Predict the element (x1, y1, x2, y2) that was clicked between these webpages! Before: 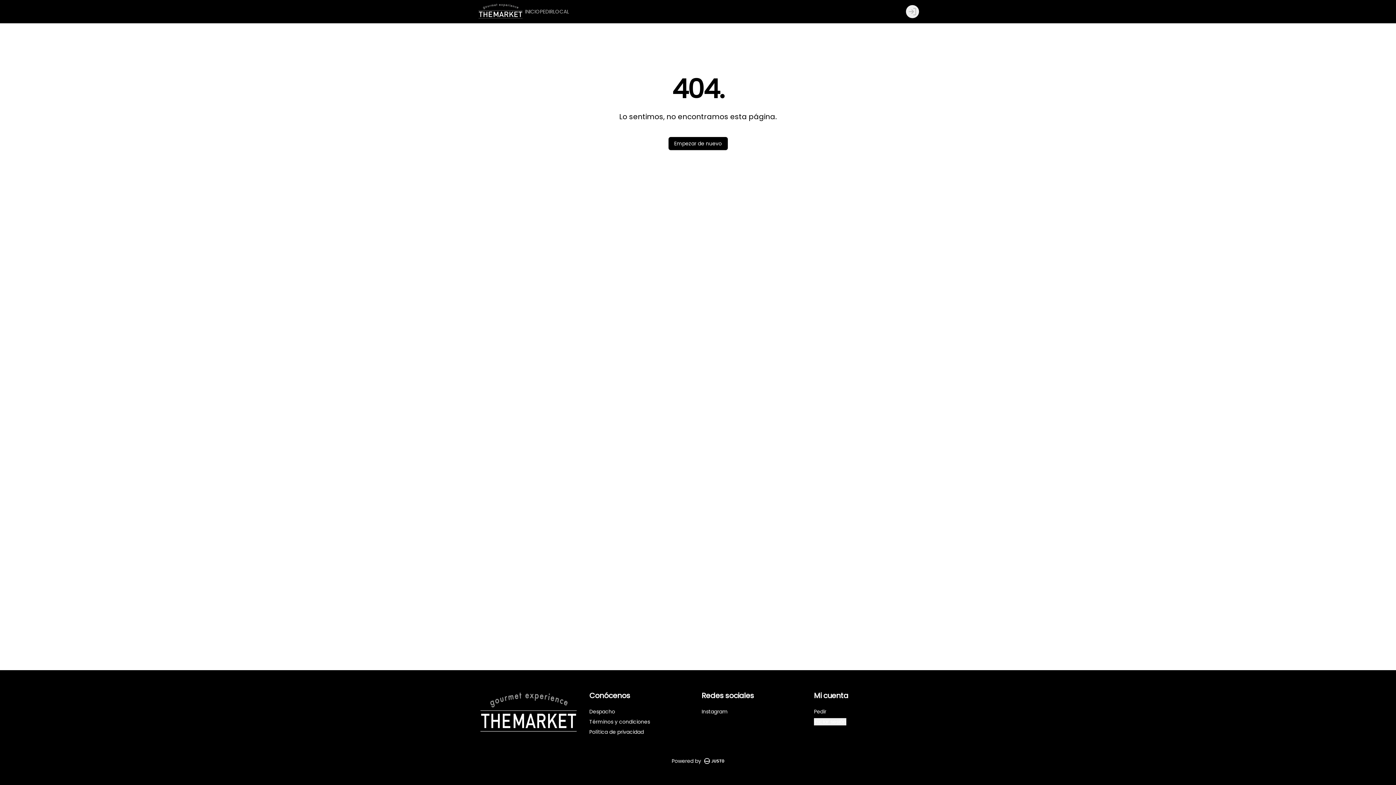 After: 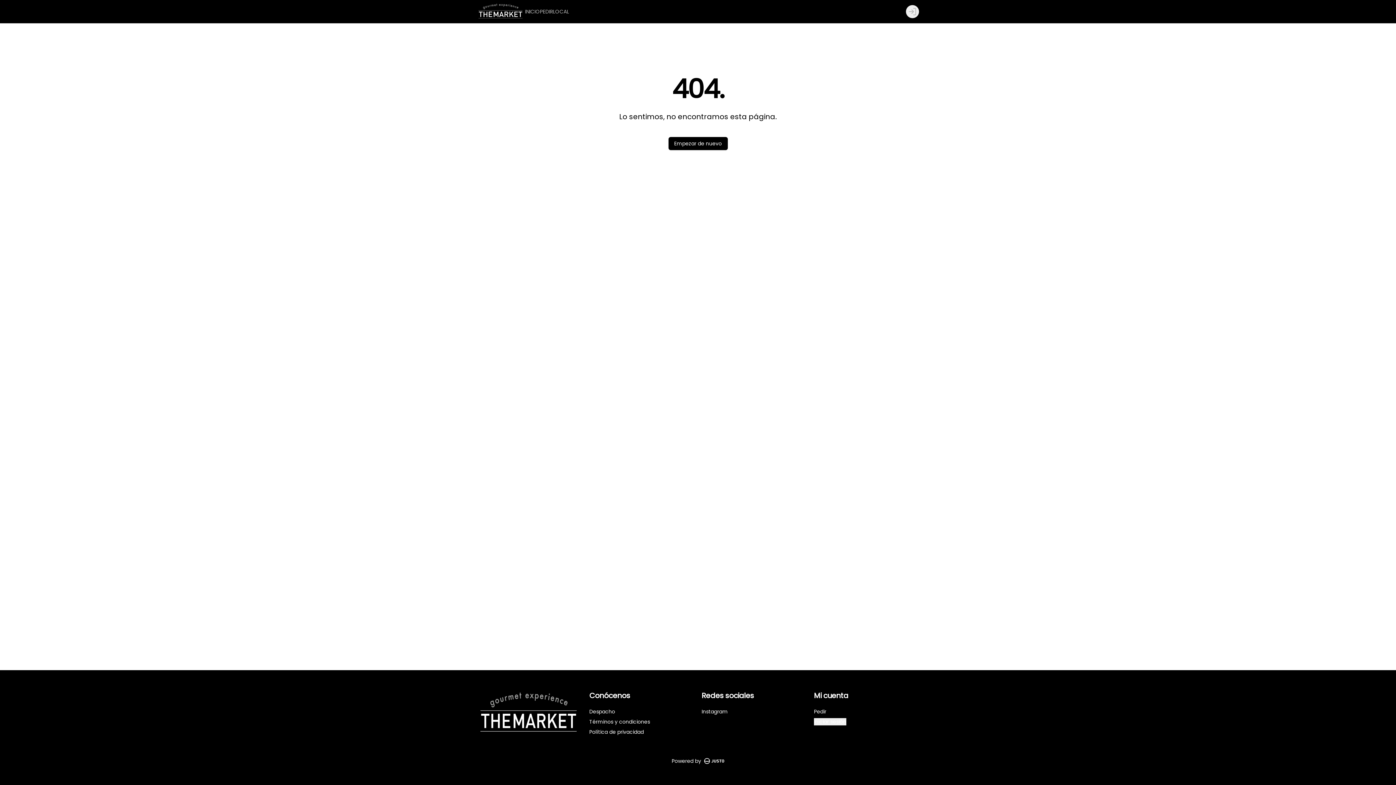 Action: label: Instagram bbox: (701, 708, 728, 715)